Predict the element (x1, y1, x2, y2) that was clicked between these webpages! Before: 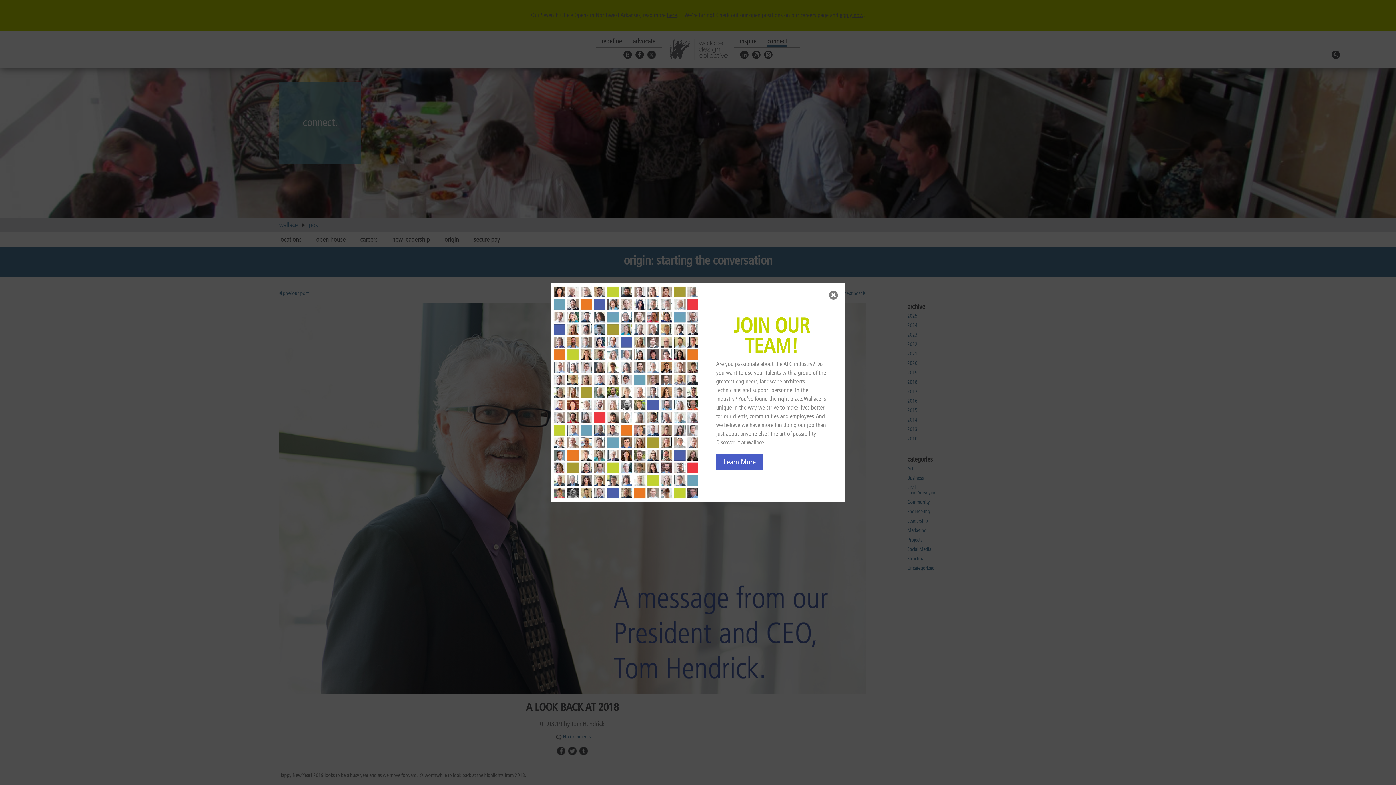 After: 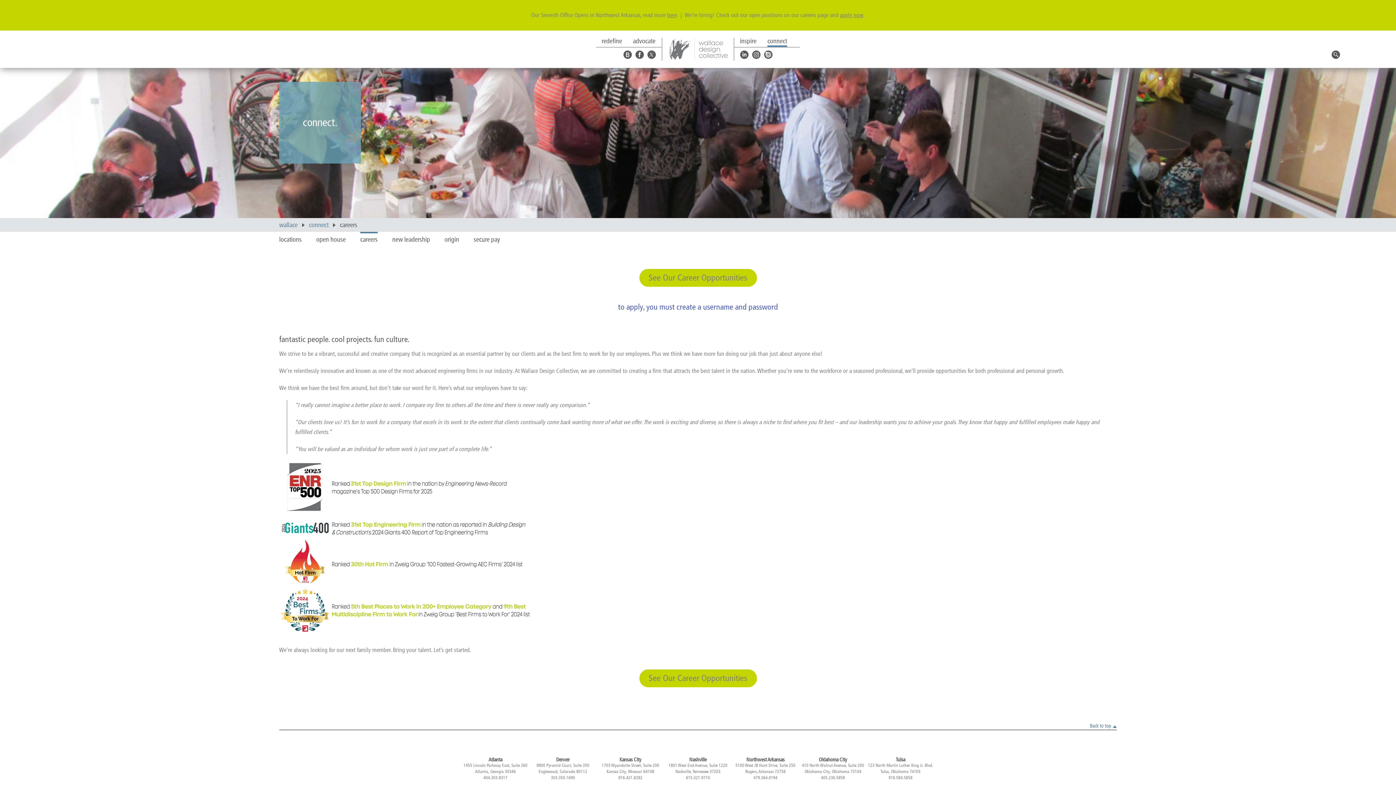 Action: bbox: (716, 454, 763, 469) label: Learn More